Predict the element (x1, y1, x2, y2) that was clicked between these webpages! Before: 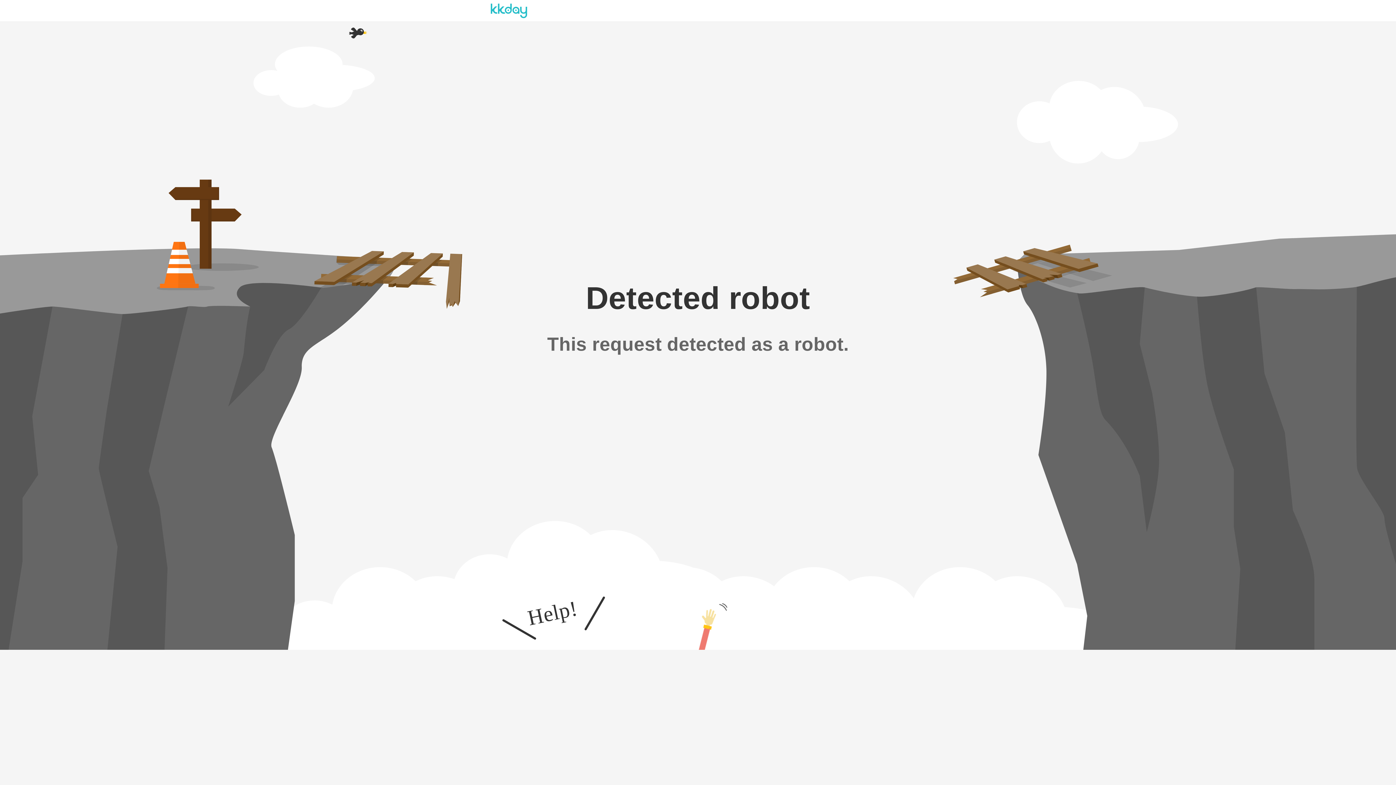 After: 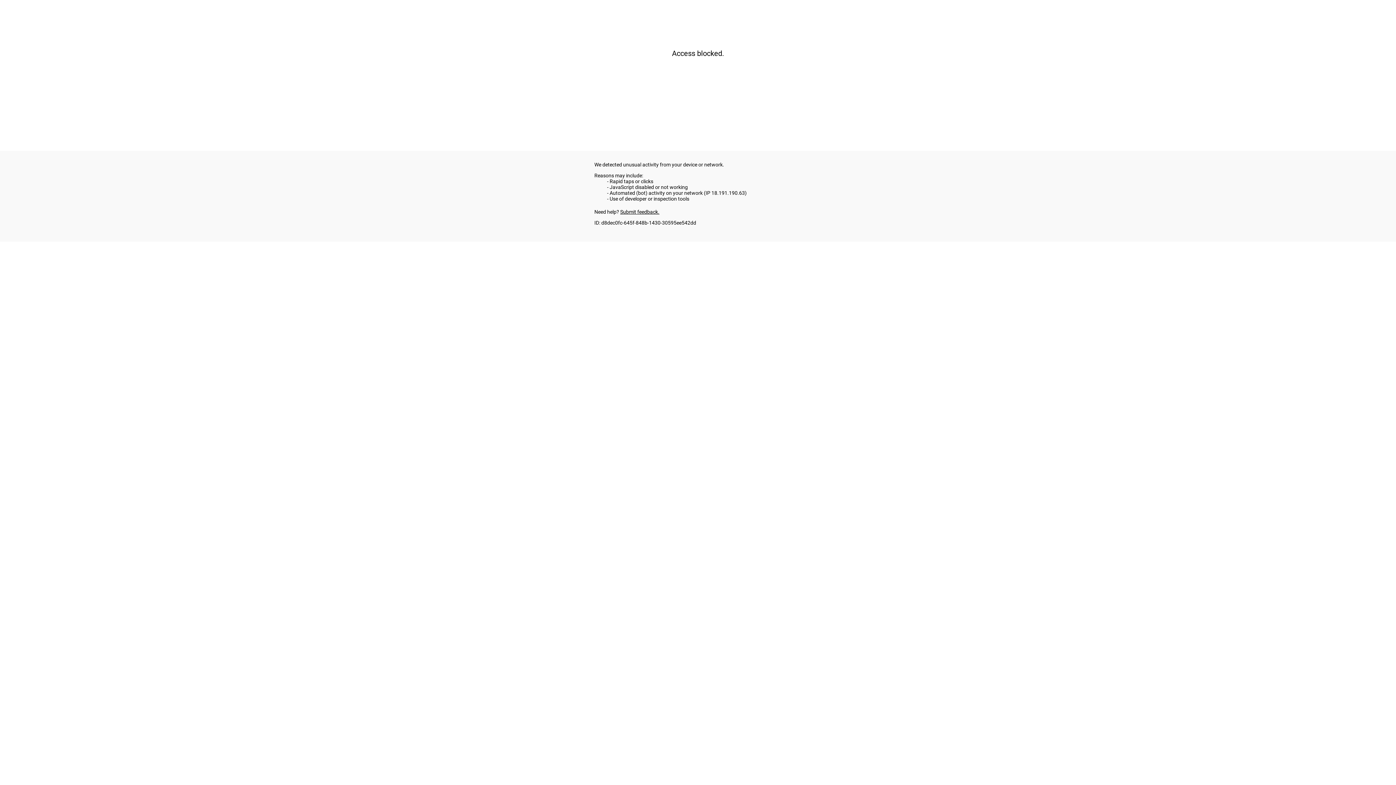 Action: bbox: (490, 7, 527, 13)